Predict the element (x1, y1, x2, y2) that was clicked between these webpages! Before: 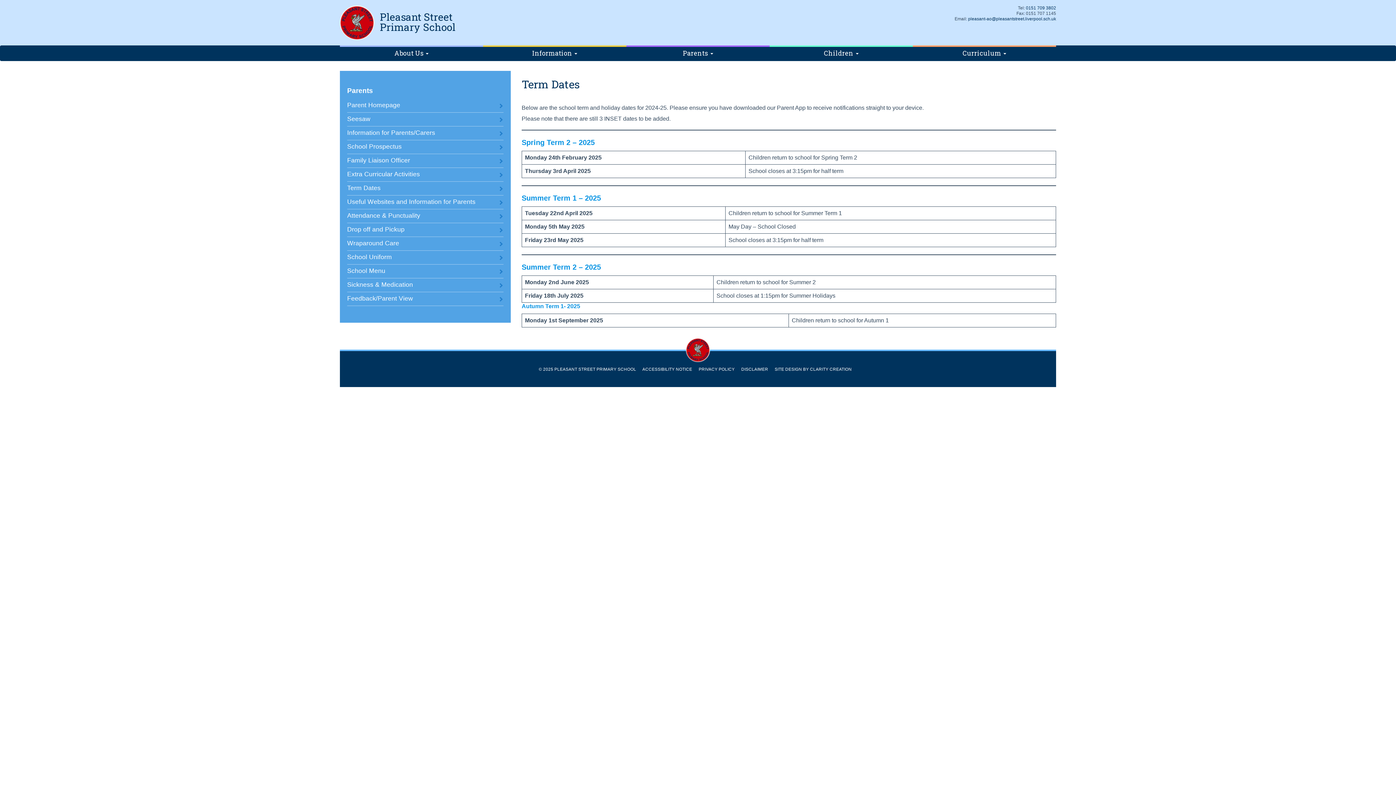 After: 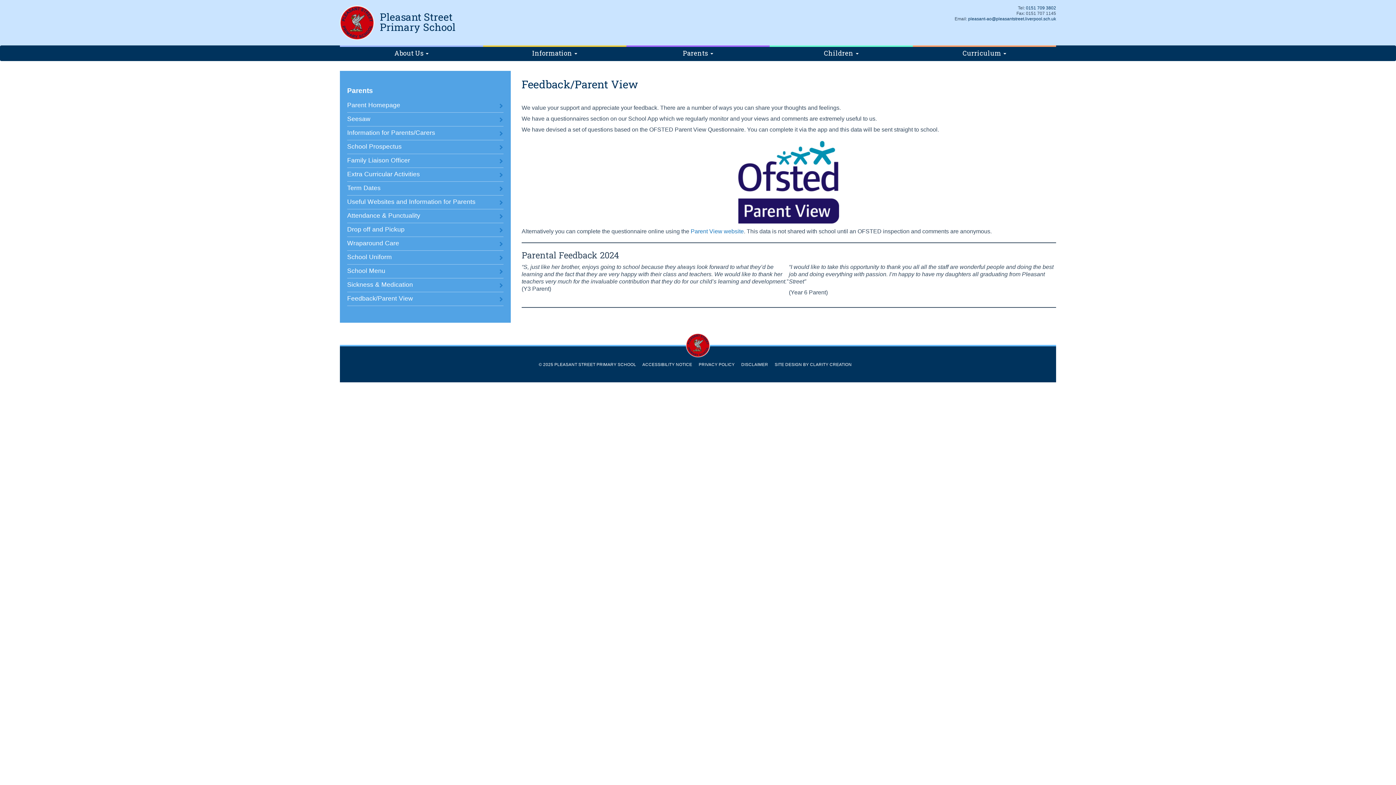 Action: label: Feedback/Parent View bbox: (347, 294, 413, 302)